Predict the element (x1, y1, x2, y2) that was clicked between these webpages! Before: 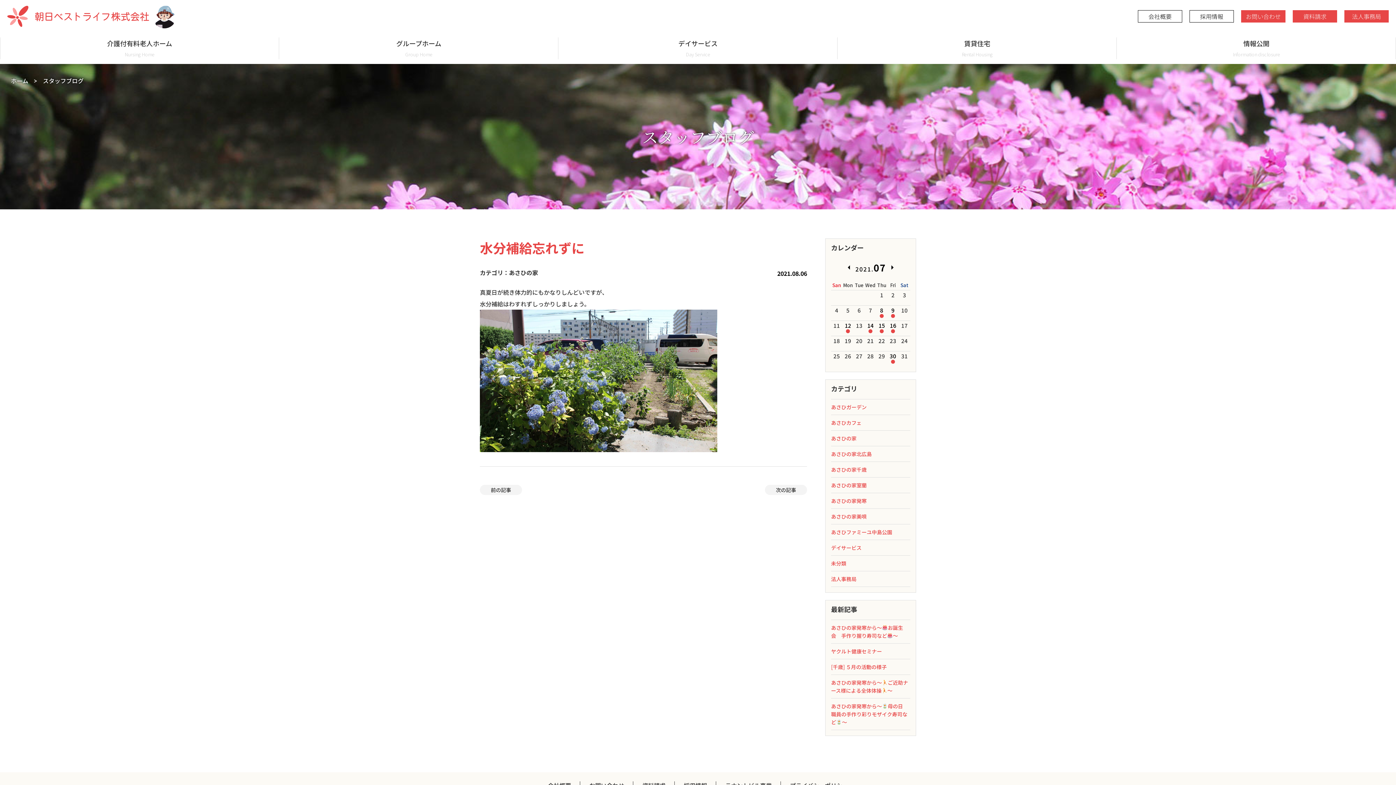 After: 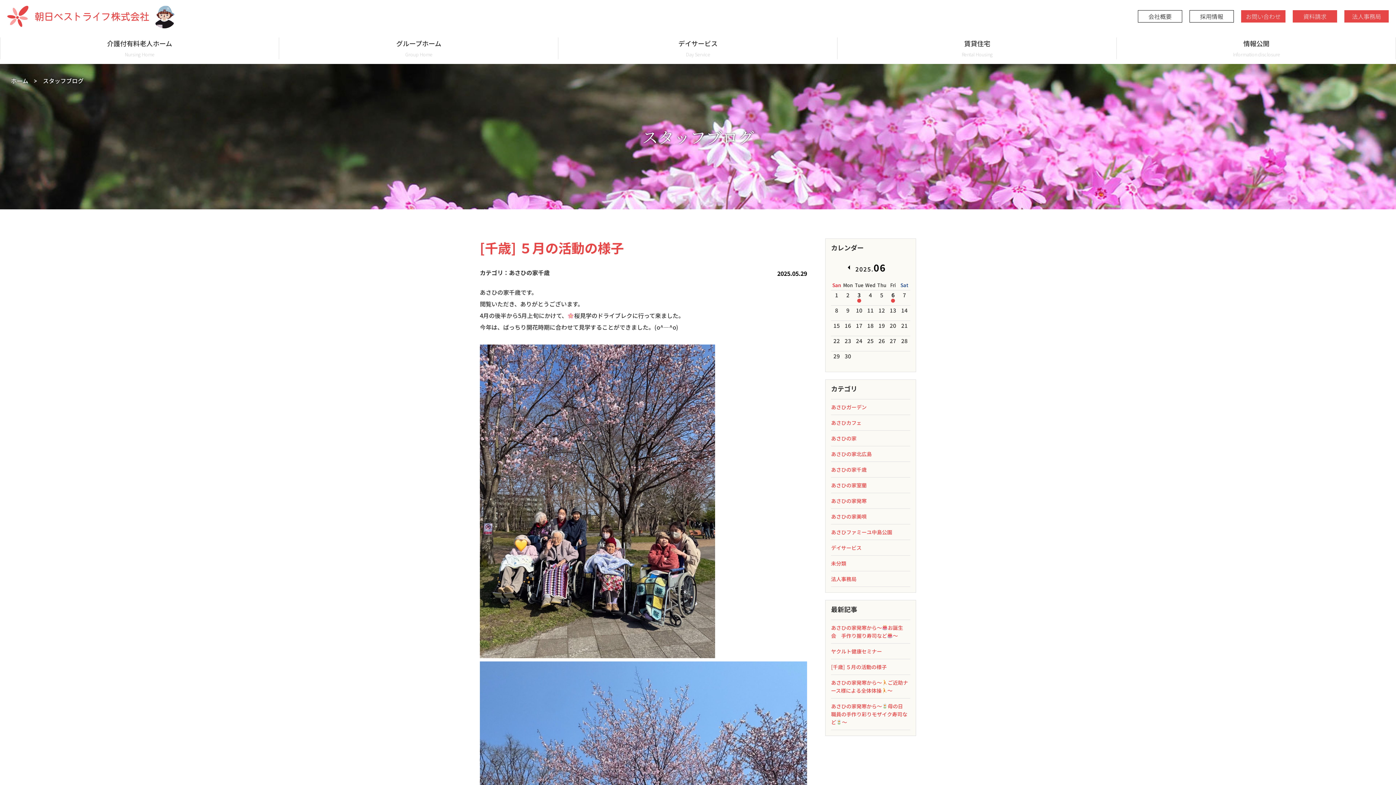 Action: label: [千歳] ５月の活動の様子 bbox: (831, 659, 910, 674)